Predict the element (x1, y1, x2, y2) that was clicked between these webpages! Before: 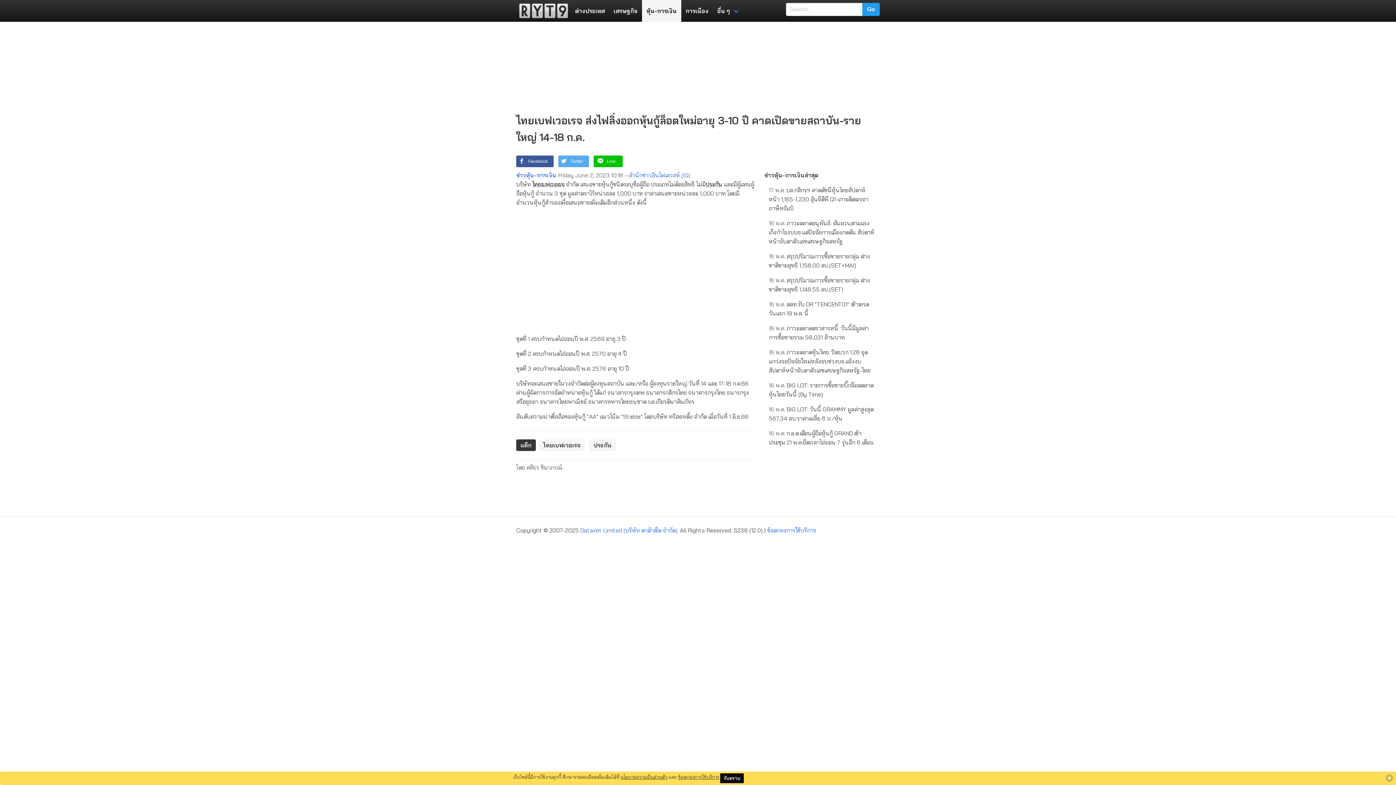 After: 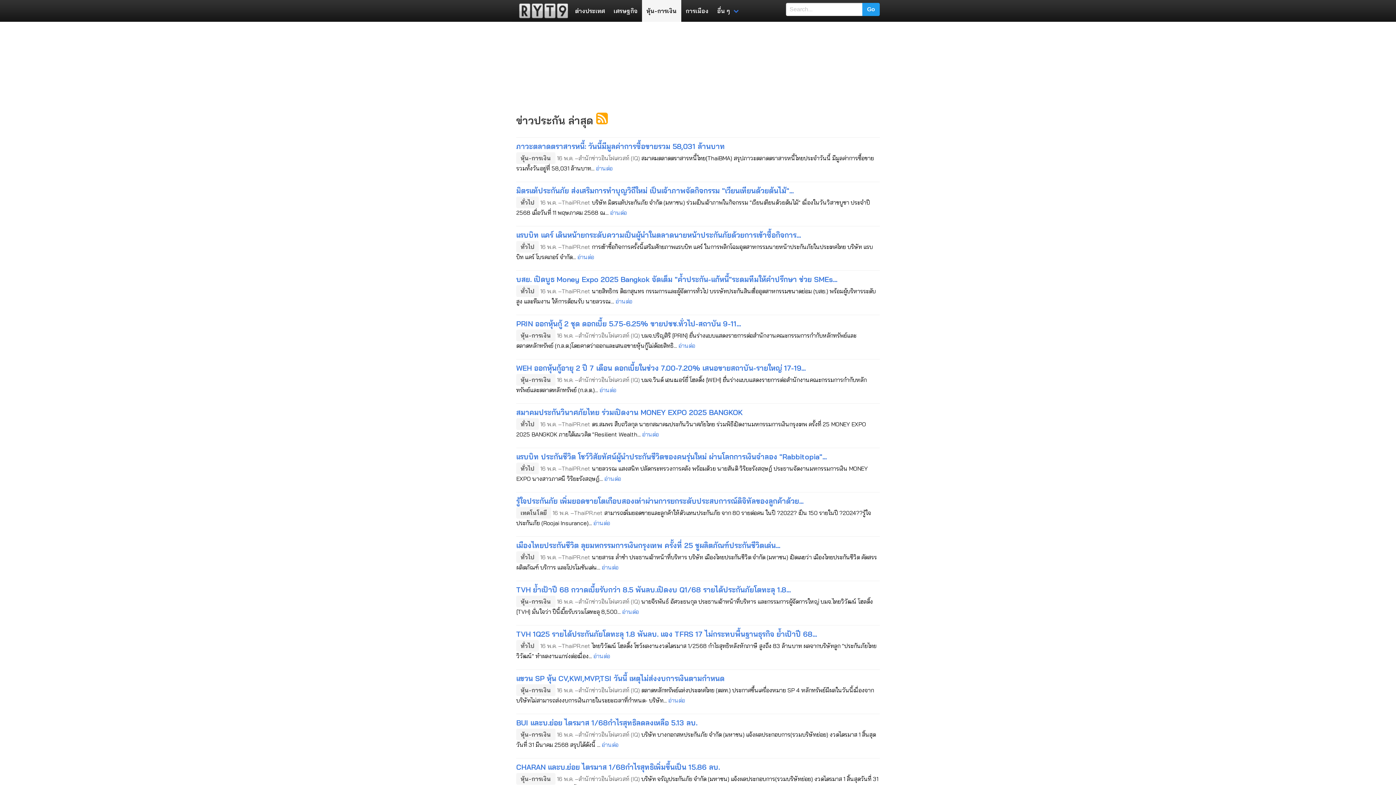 Action: label: ประกัน bbox: (705, 180, 722, 188)